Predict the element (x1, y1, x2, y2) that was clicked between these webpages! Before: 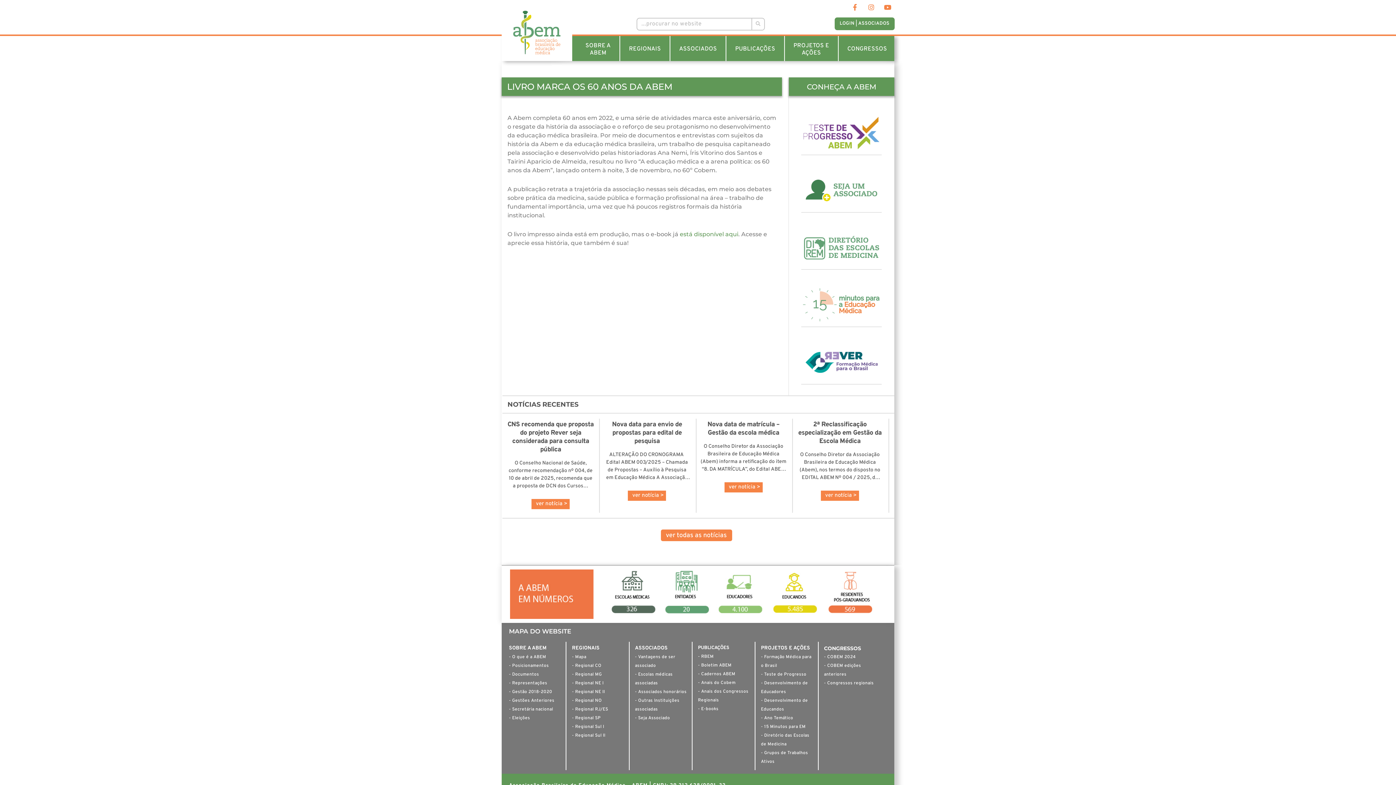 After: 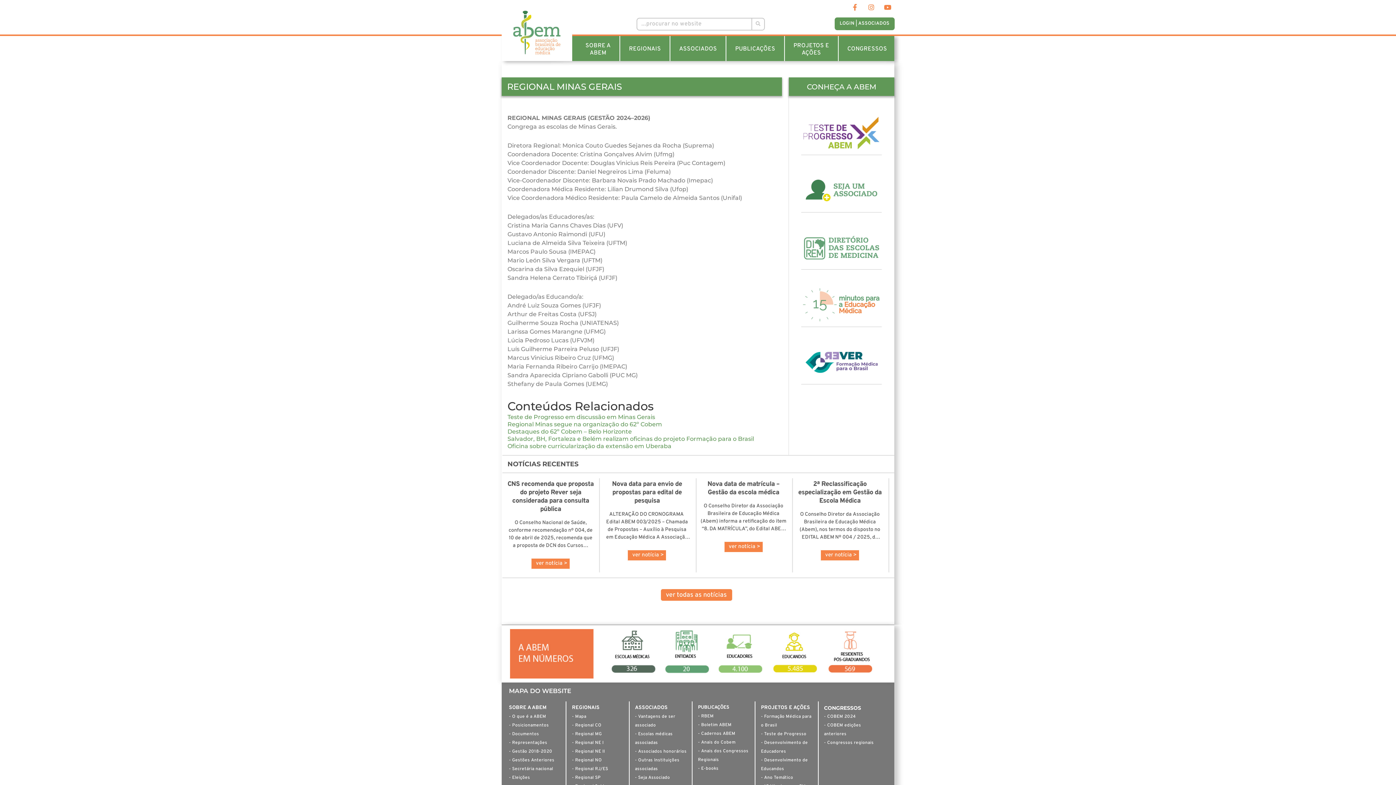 Action: bbox: (572, 670, 624, 679) label: - Regional MG